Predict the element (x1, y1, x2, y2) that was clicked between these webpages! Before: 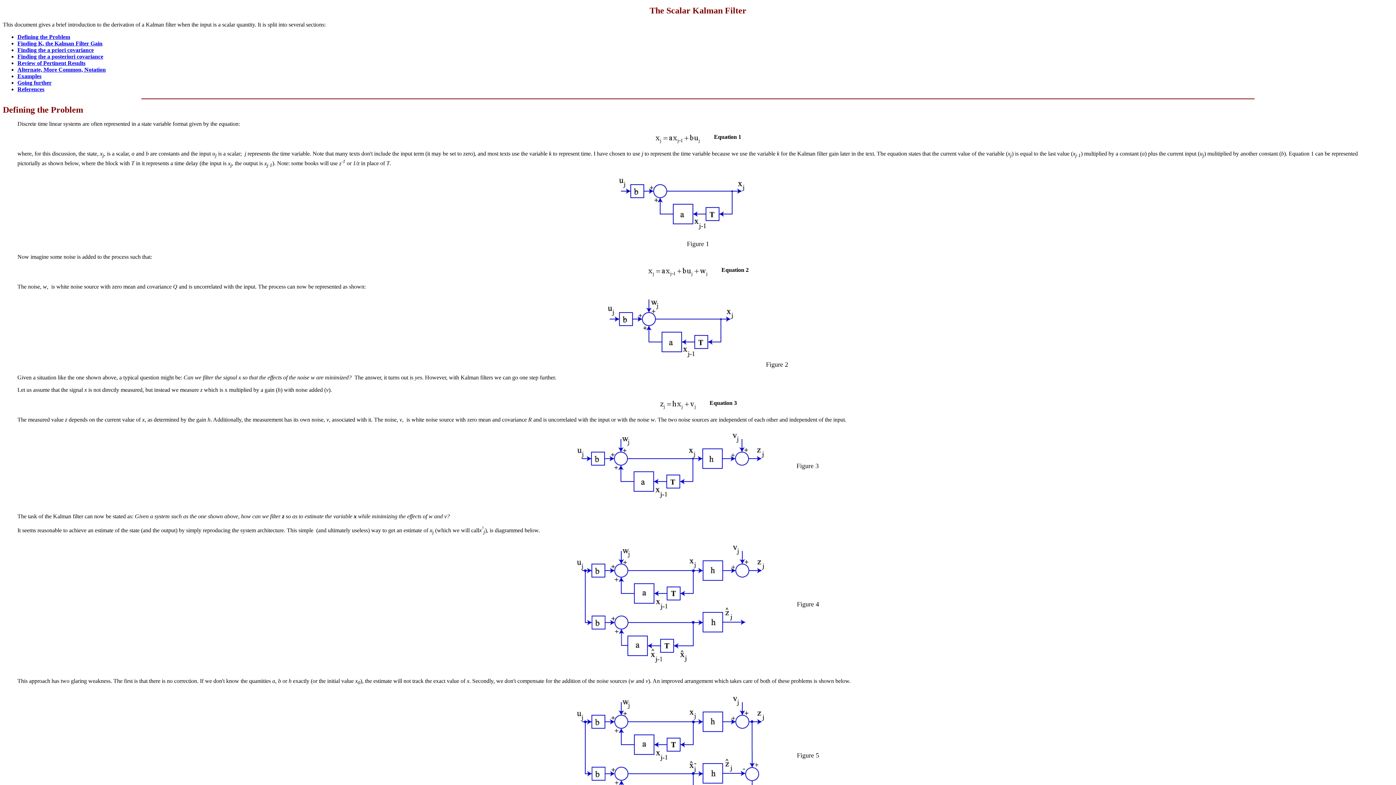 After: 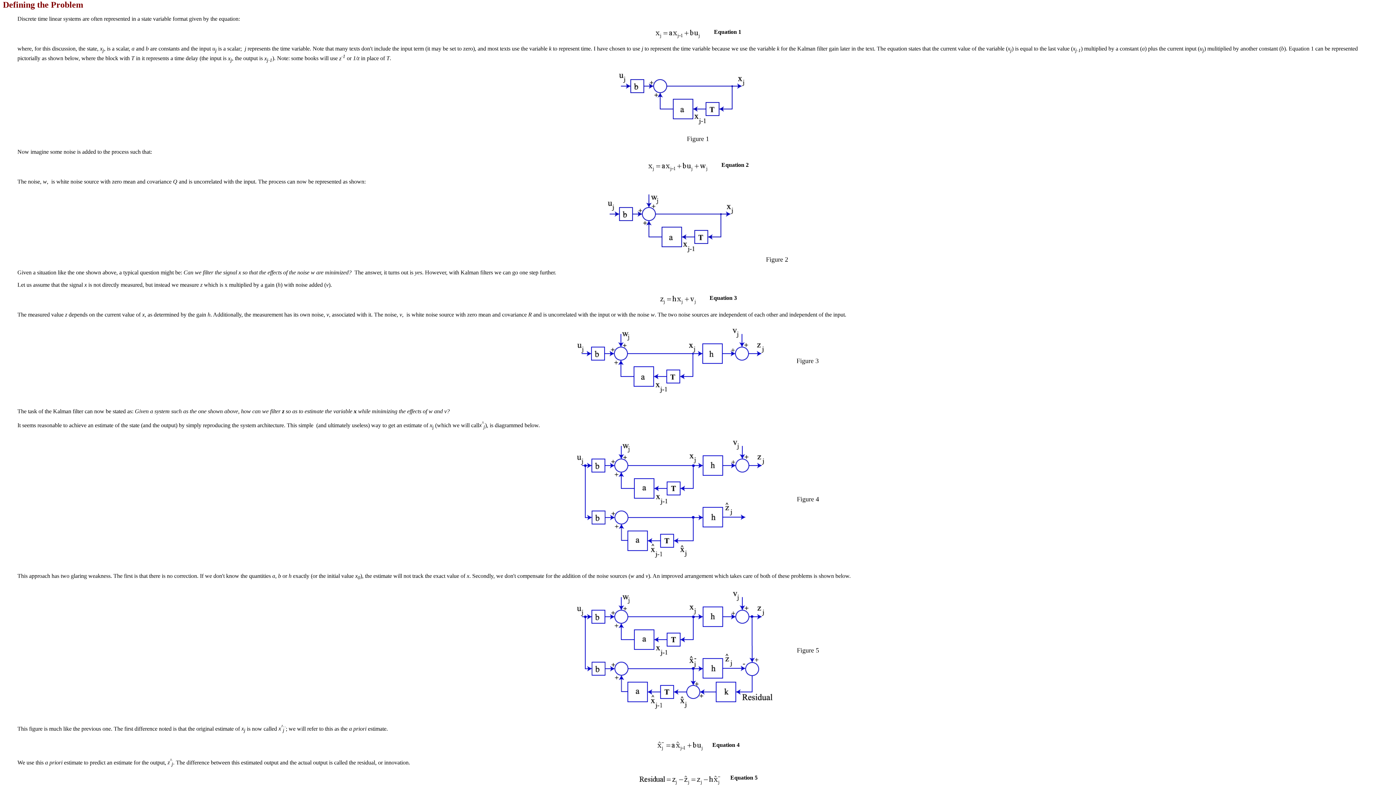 Action: label: Defining the Problem bbox: (17, 33, 70, 40)